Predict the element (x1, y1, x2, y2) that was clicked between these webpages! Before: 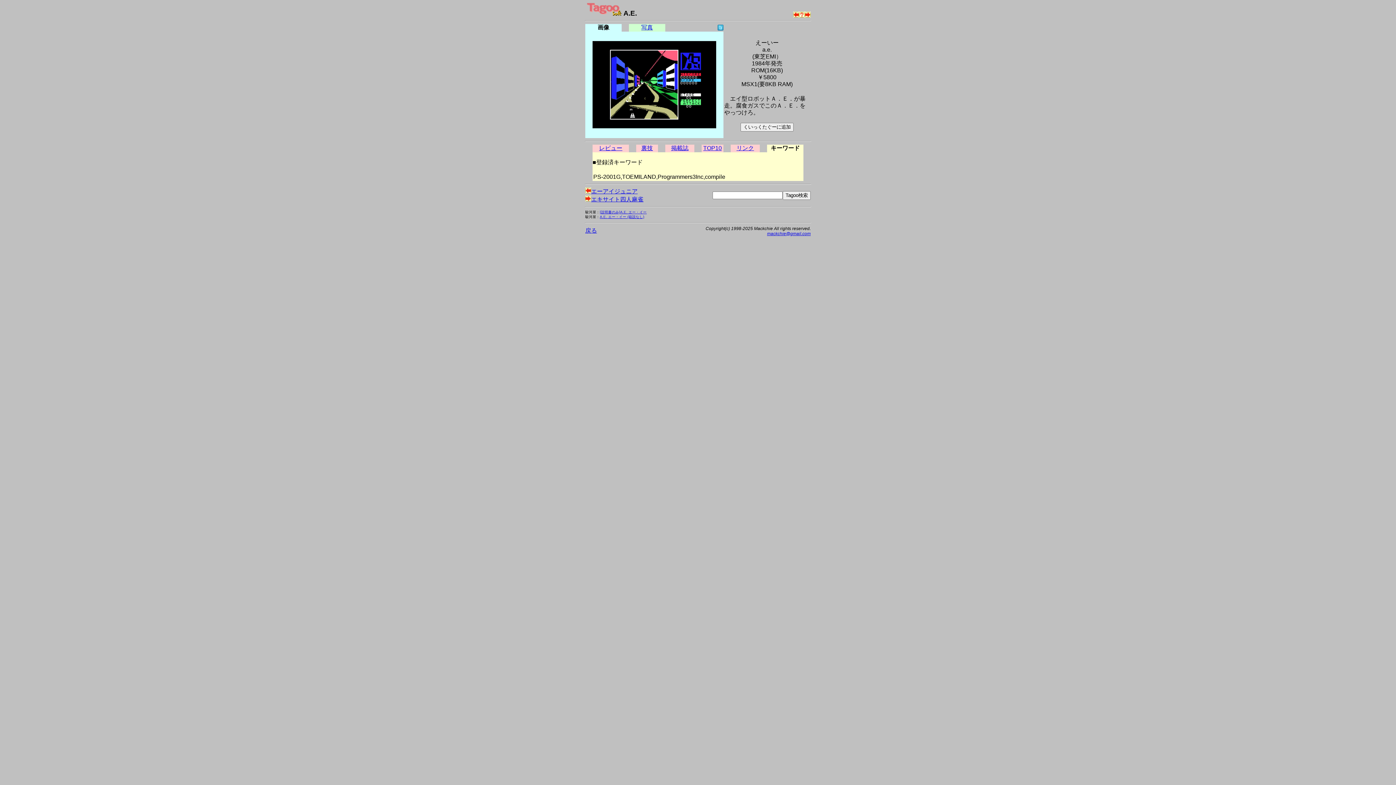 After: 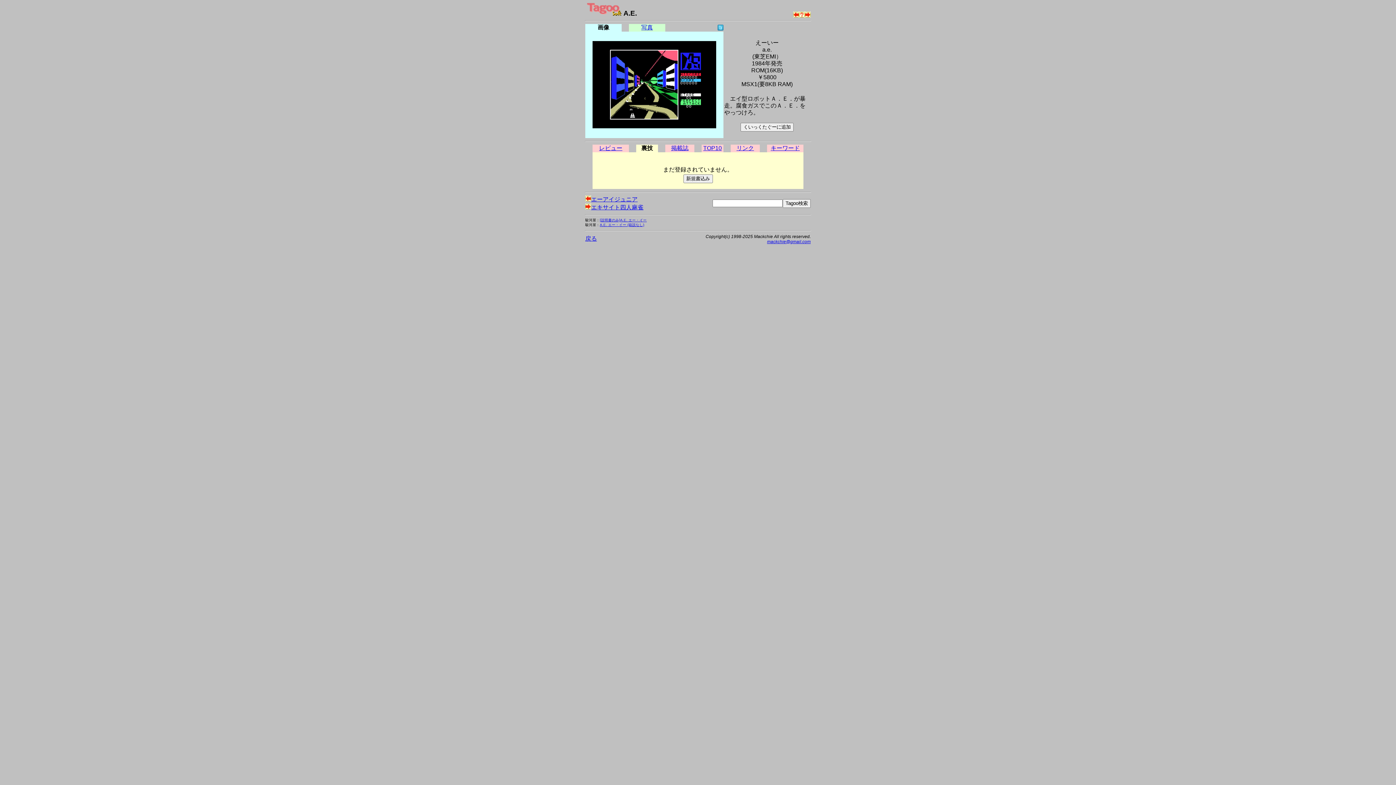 Action: label: 裏技 bbox: (641, 145, 653, 151)